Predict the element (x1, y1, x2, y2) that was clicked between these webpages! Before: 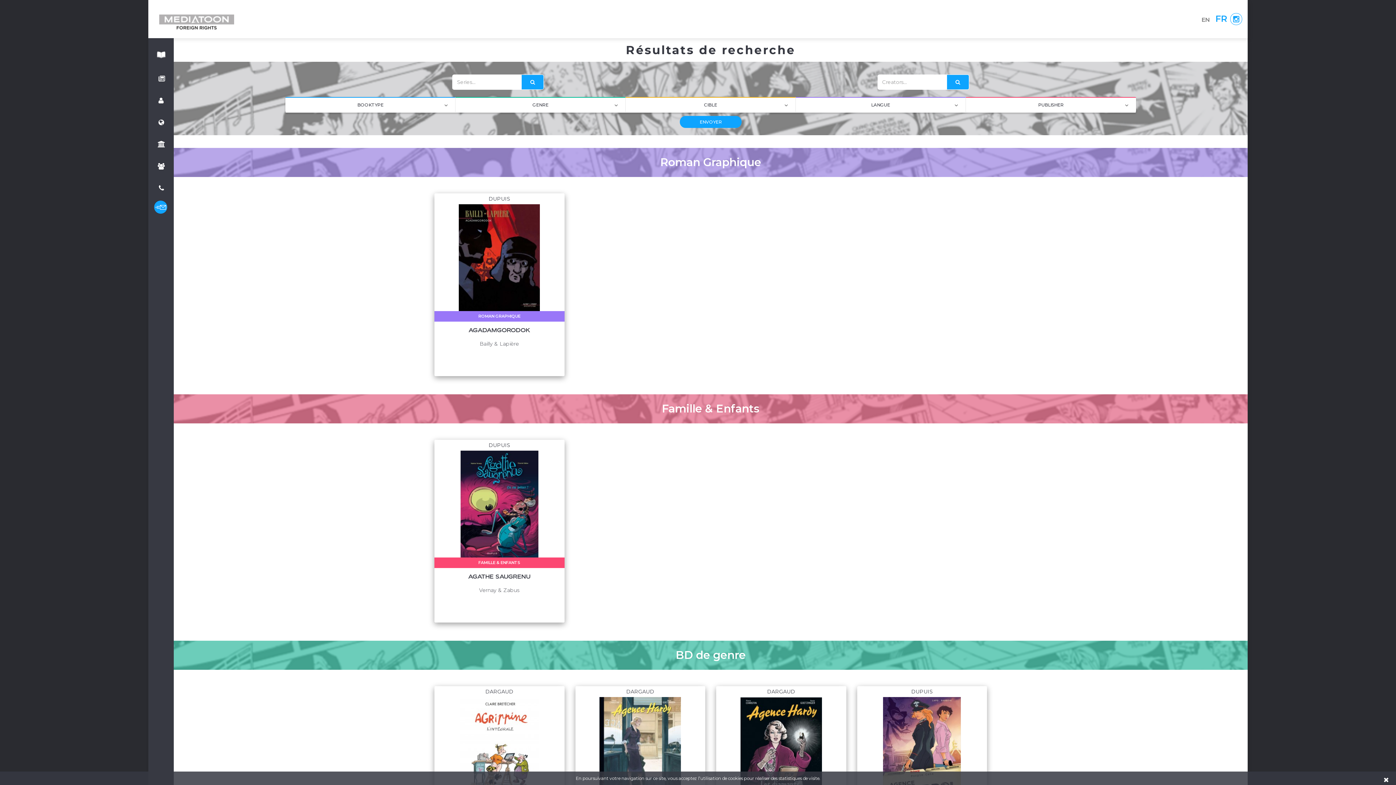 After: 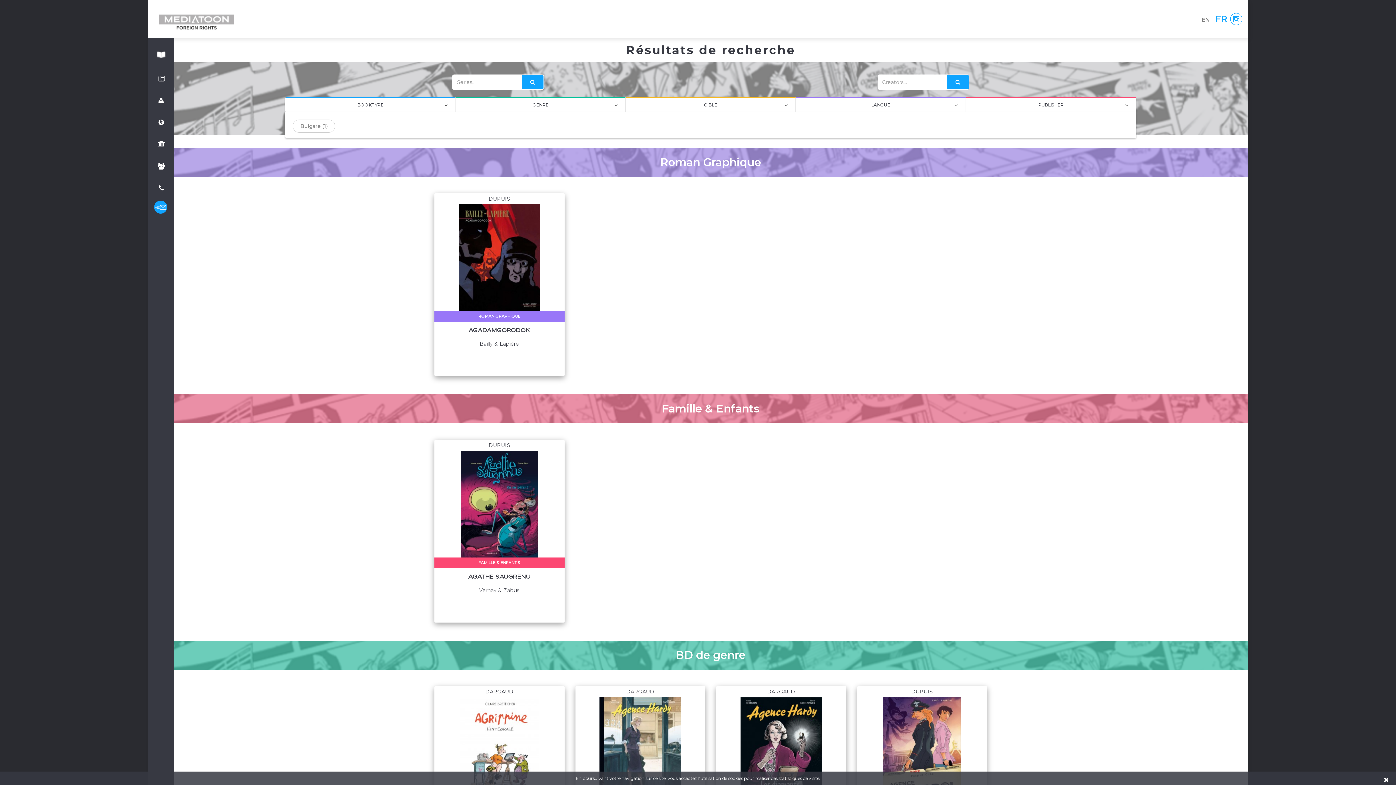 Action: label: LANGUE bbox: (795, 97, 966, 112)